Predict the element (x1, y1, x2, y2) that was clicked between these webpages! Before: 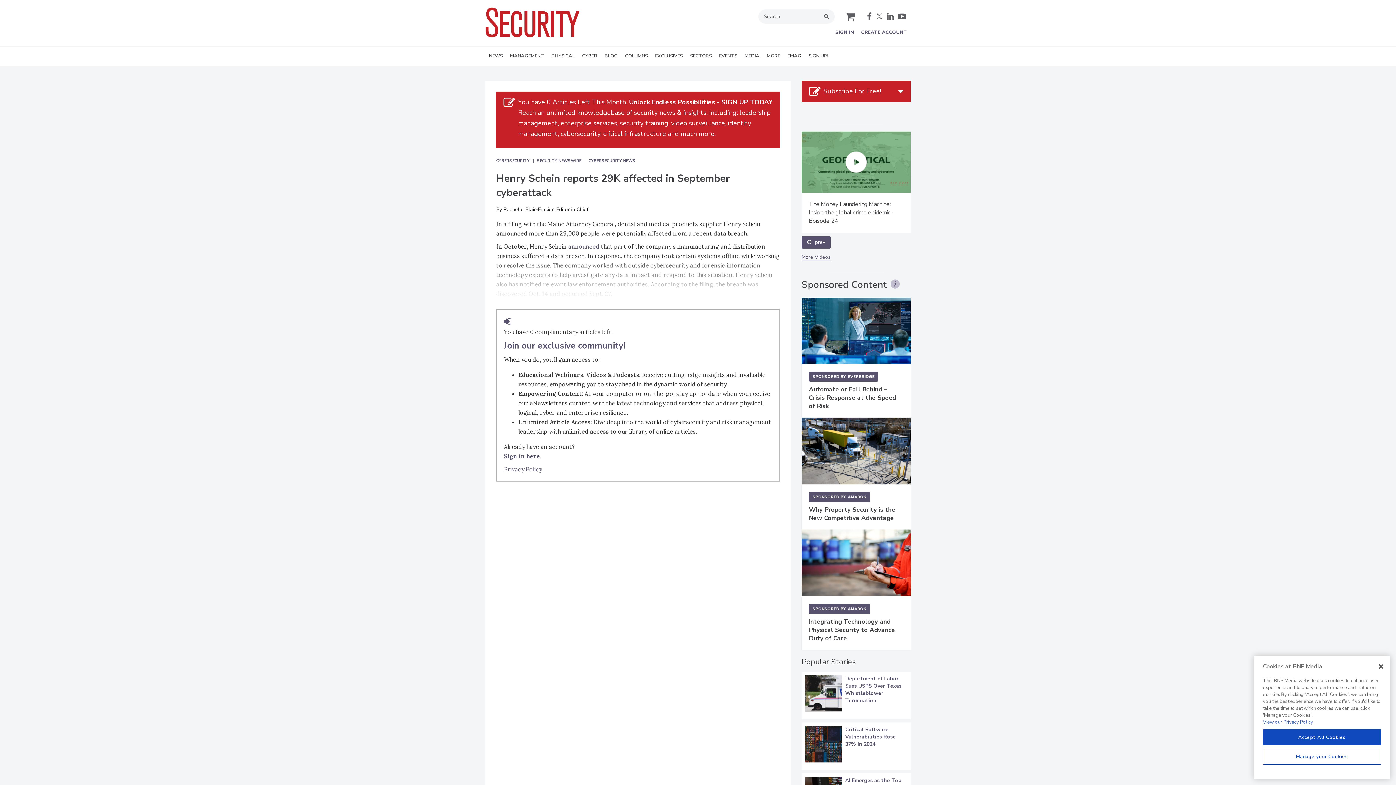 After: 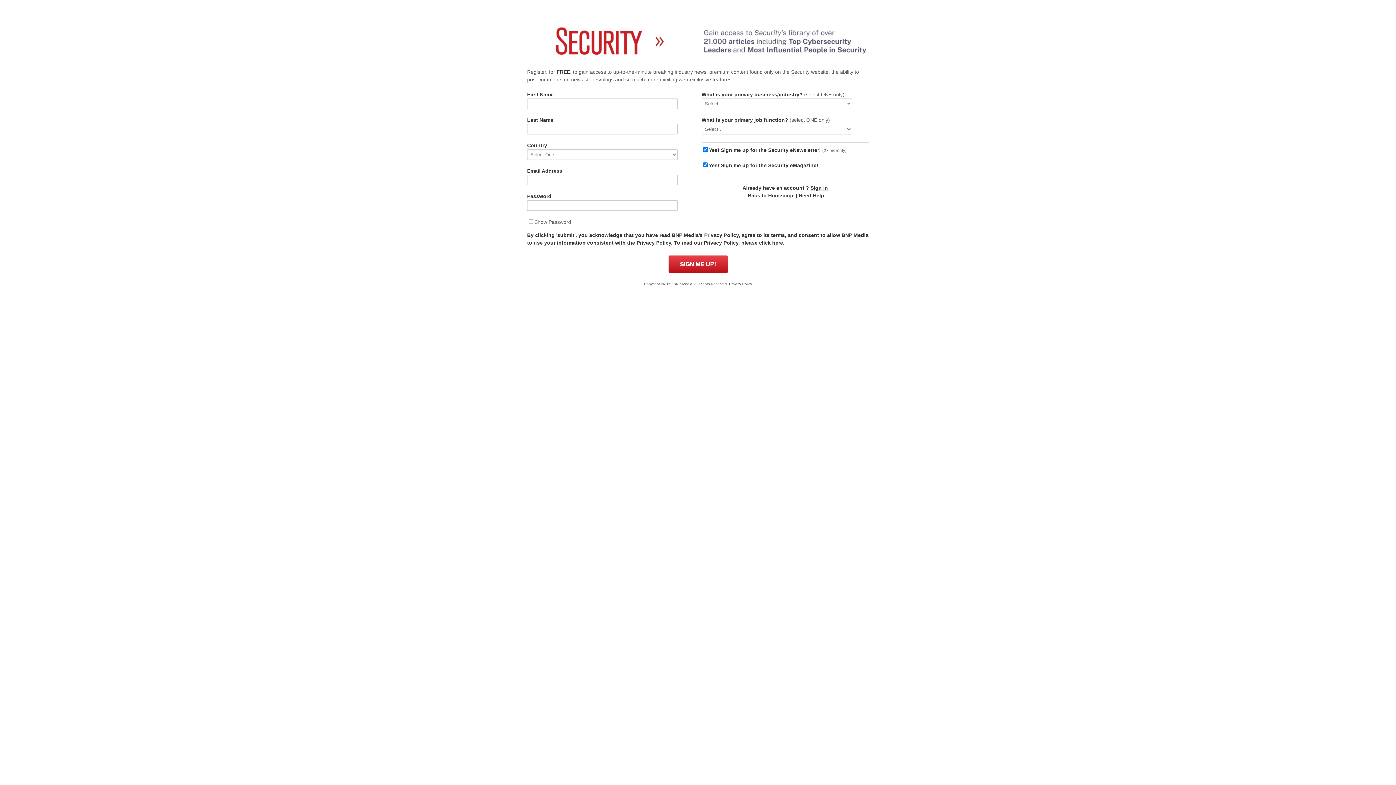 Action: bbox: (861, 29, 907, 35) label: CREATE ACCOUNT